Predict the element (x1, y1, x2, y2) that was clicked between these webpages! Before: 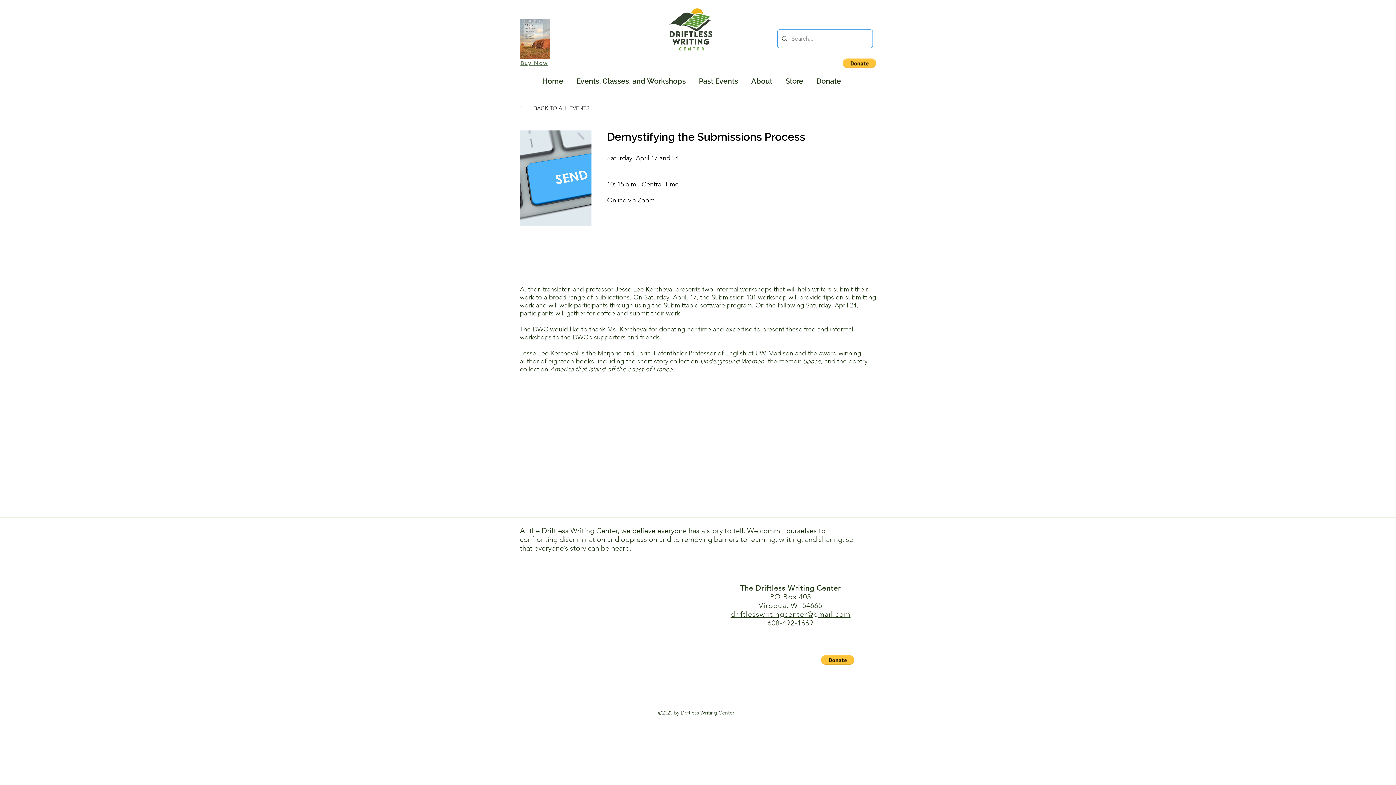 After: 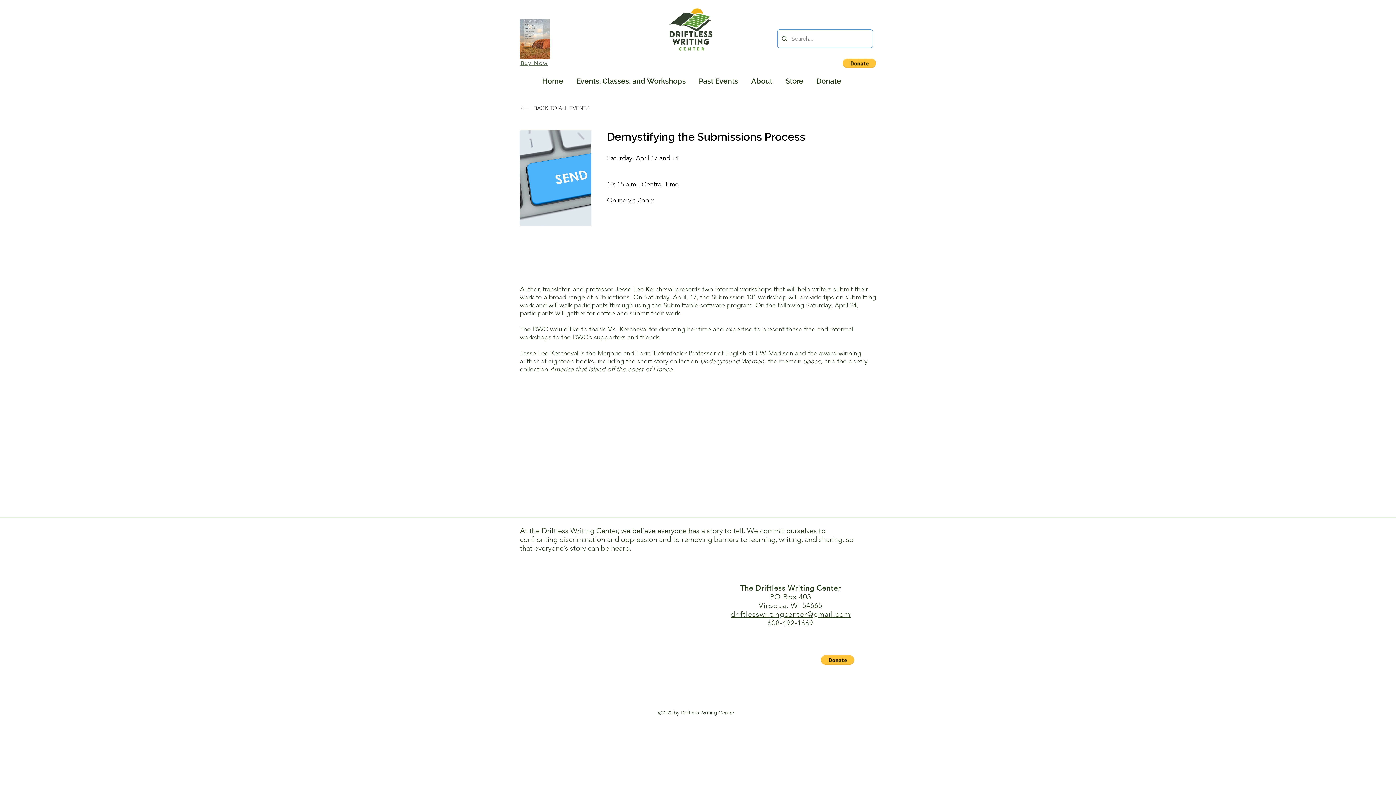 Action: label: driftlesswritingcenter@gmail.com bbox: (730, 610, 850, 618)